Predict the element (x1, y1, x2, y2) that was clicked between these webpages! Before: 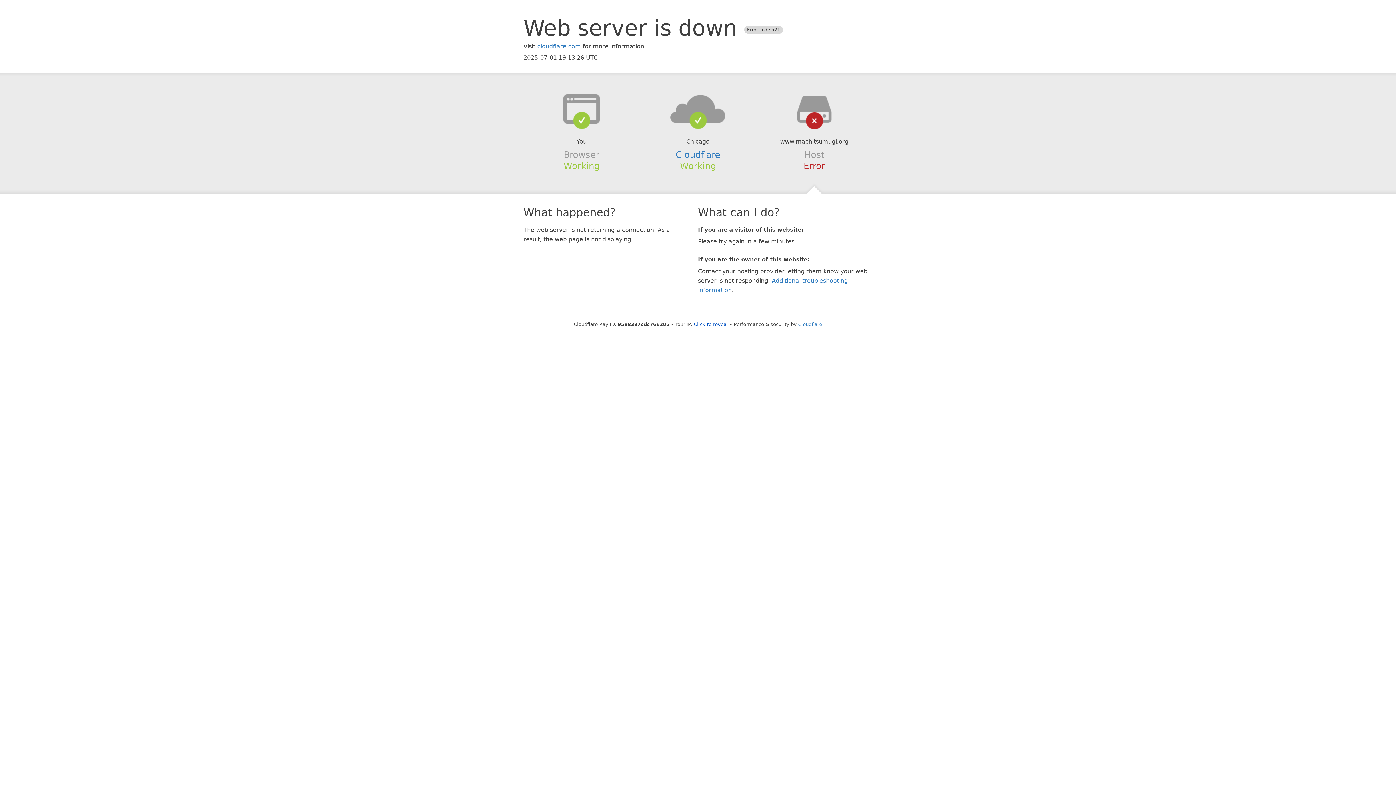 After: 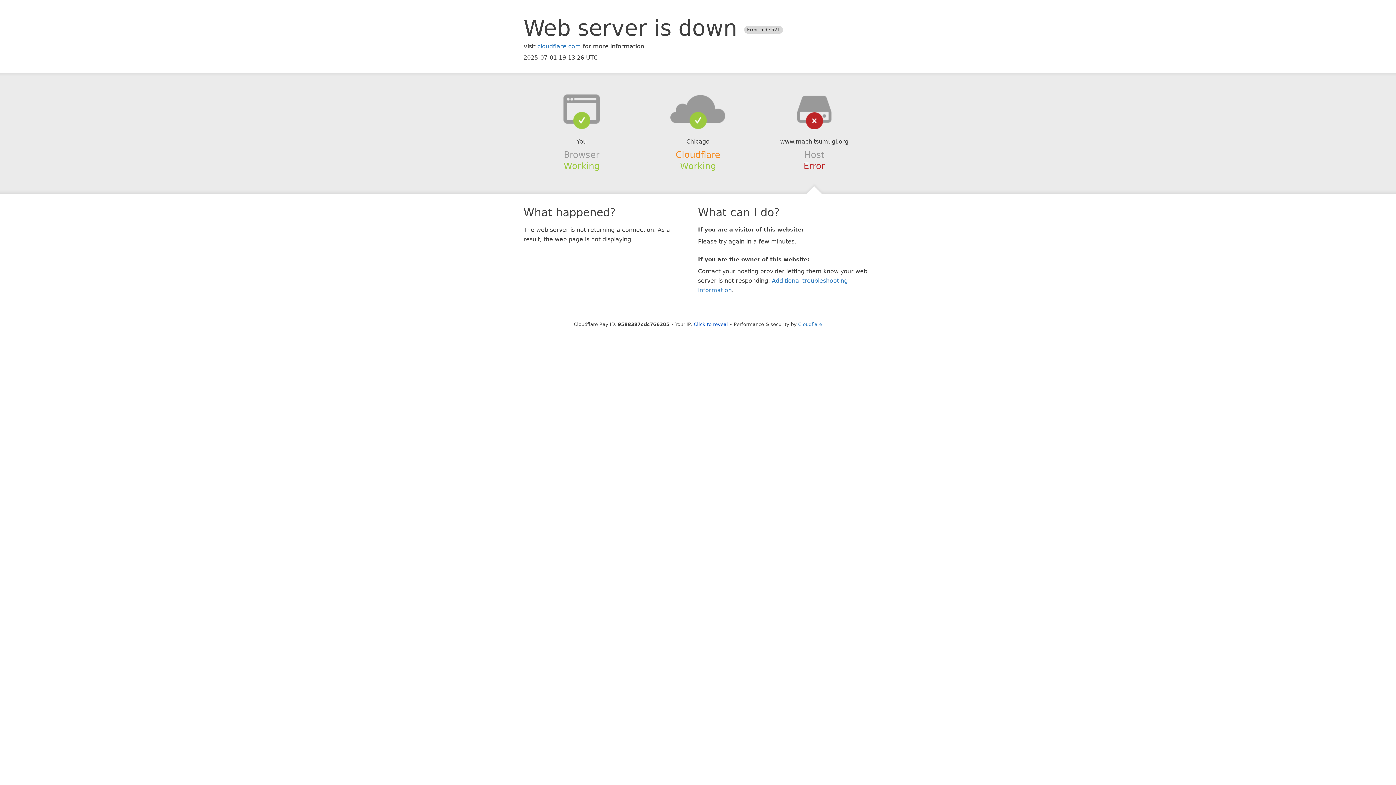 Action: label: Cloudflare bbox: (675, 149, 720, 159)